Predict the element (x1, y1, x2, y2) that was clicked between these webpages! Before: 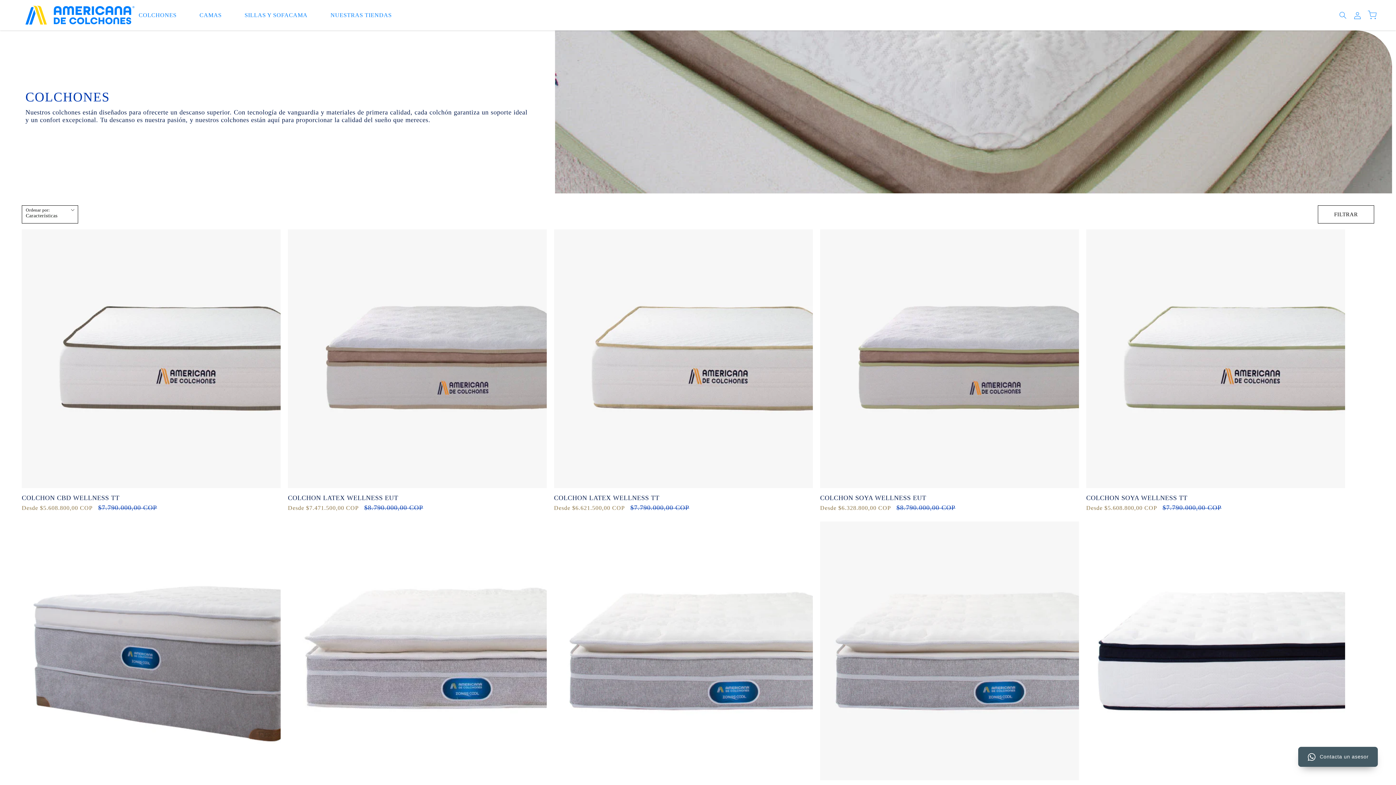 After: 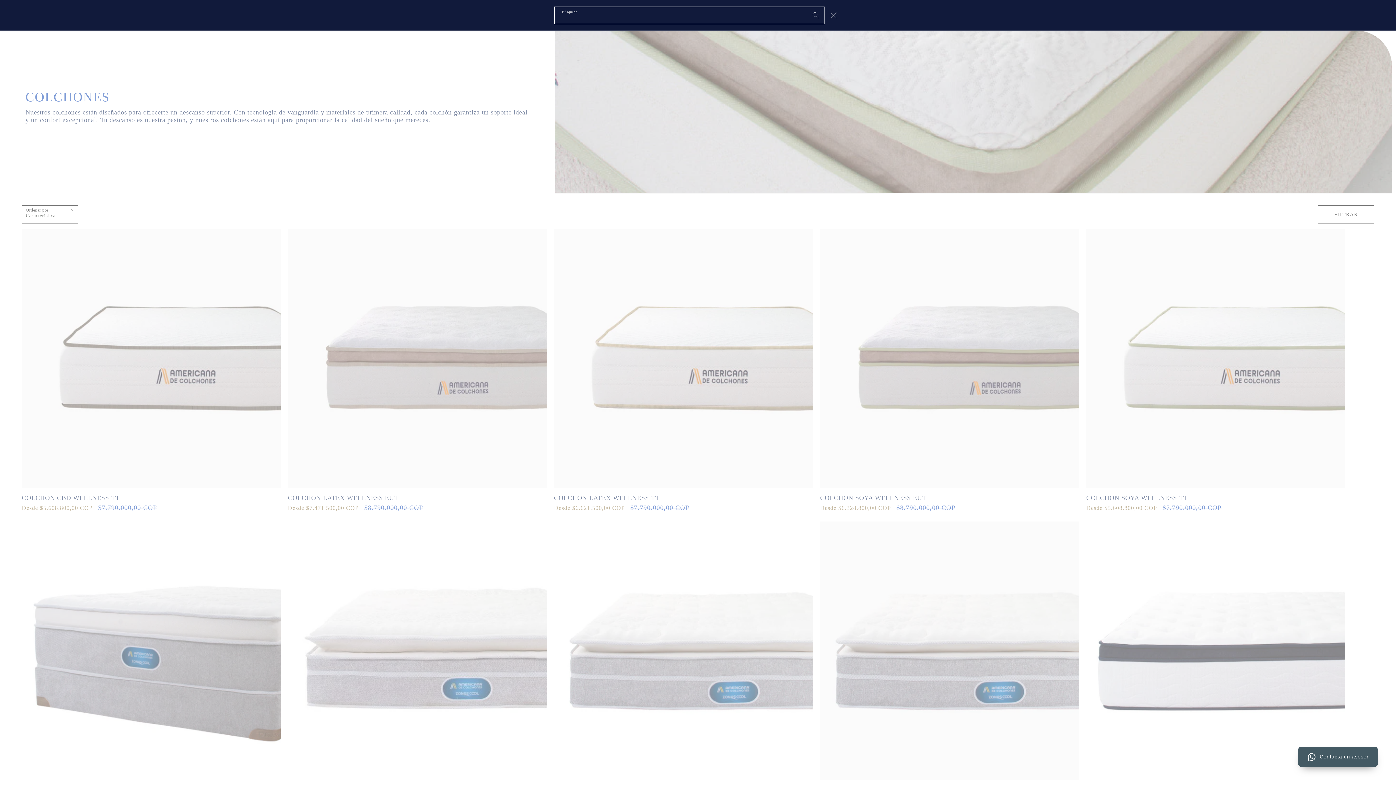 Action: bbox: (1336, 7, 1350, 22) label: Búsqueda